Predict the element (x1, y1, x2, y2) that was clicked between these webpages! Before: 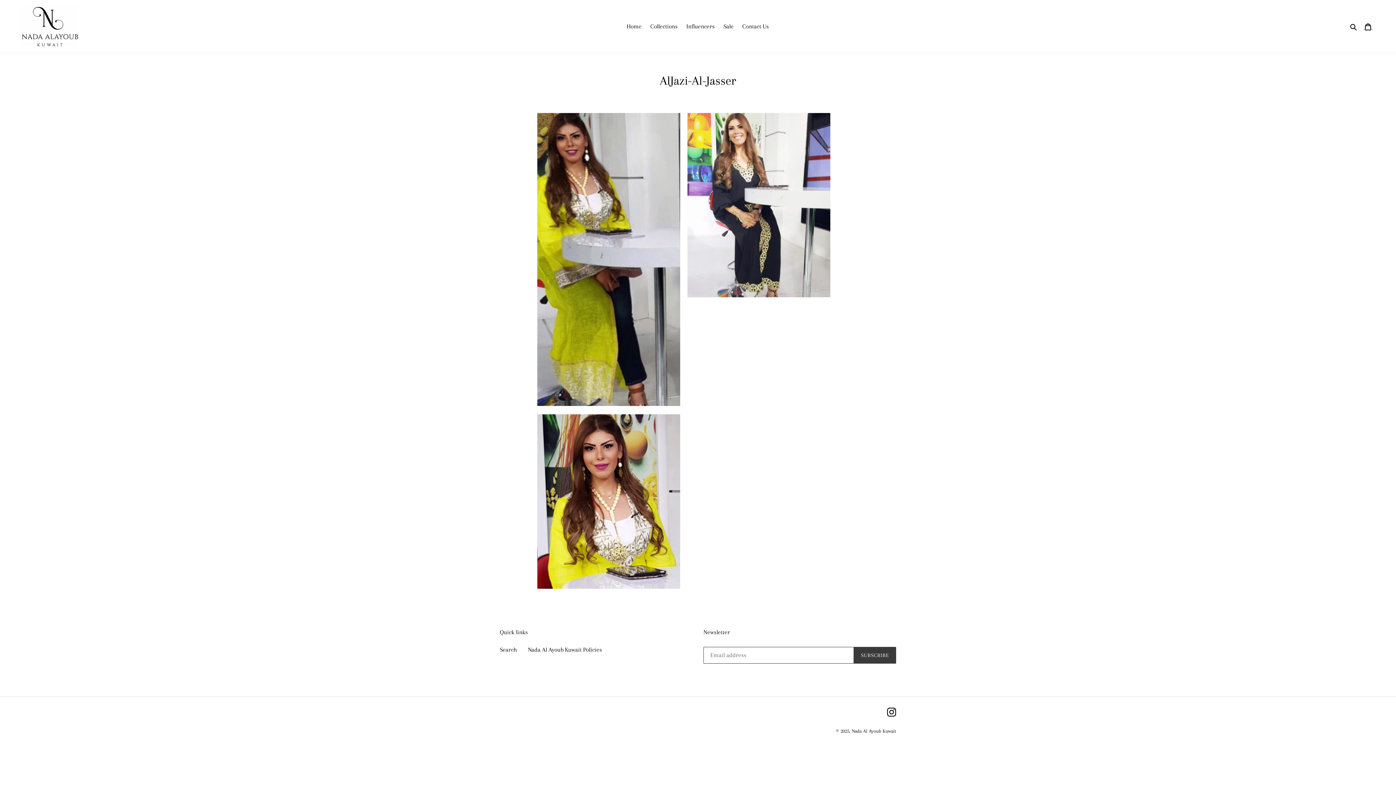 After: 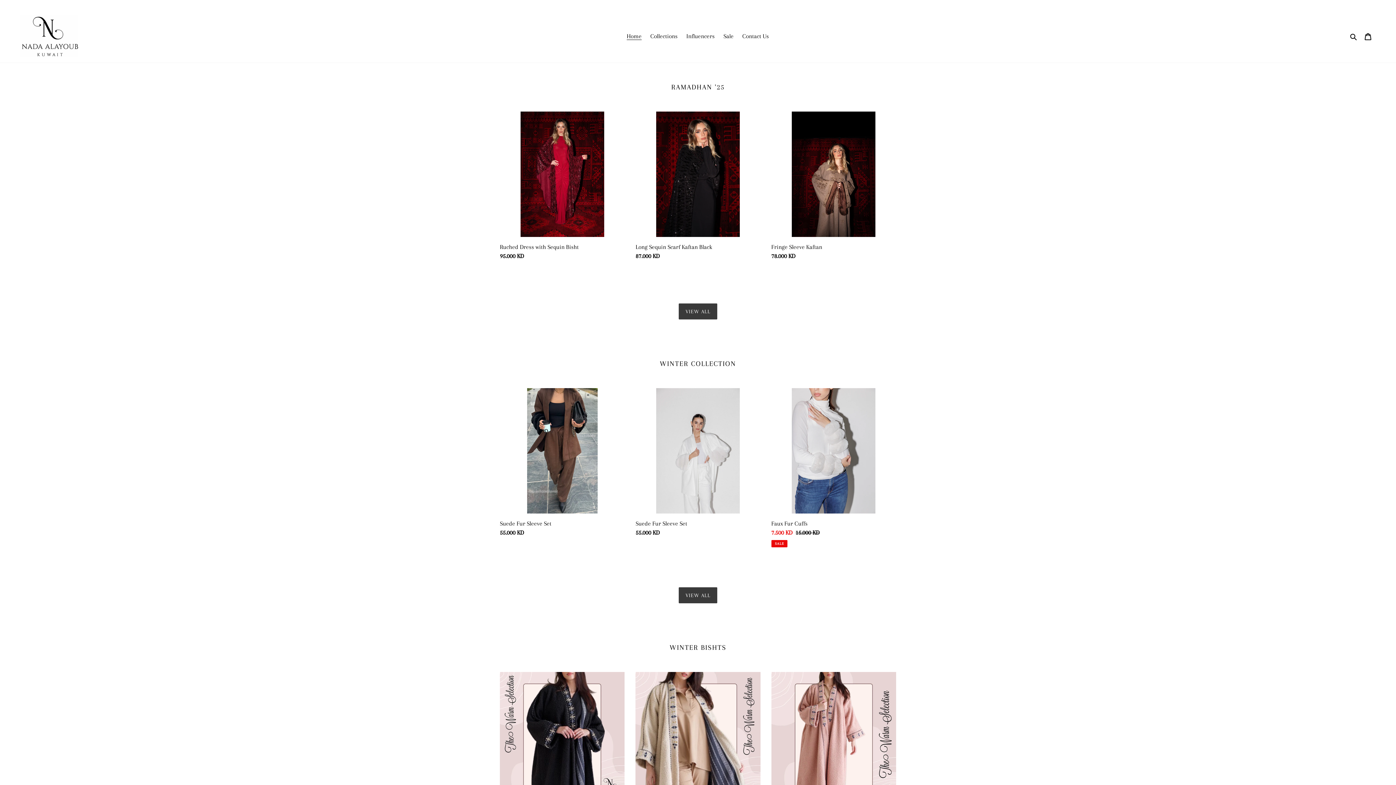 Action: label: Nada Al Ayoub Kuwait bbox: (852, 728, 896, 734)